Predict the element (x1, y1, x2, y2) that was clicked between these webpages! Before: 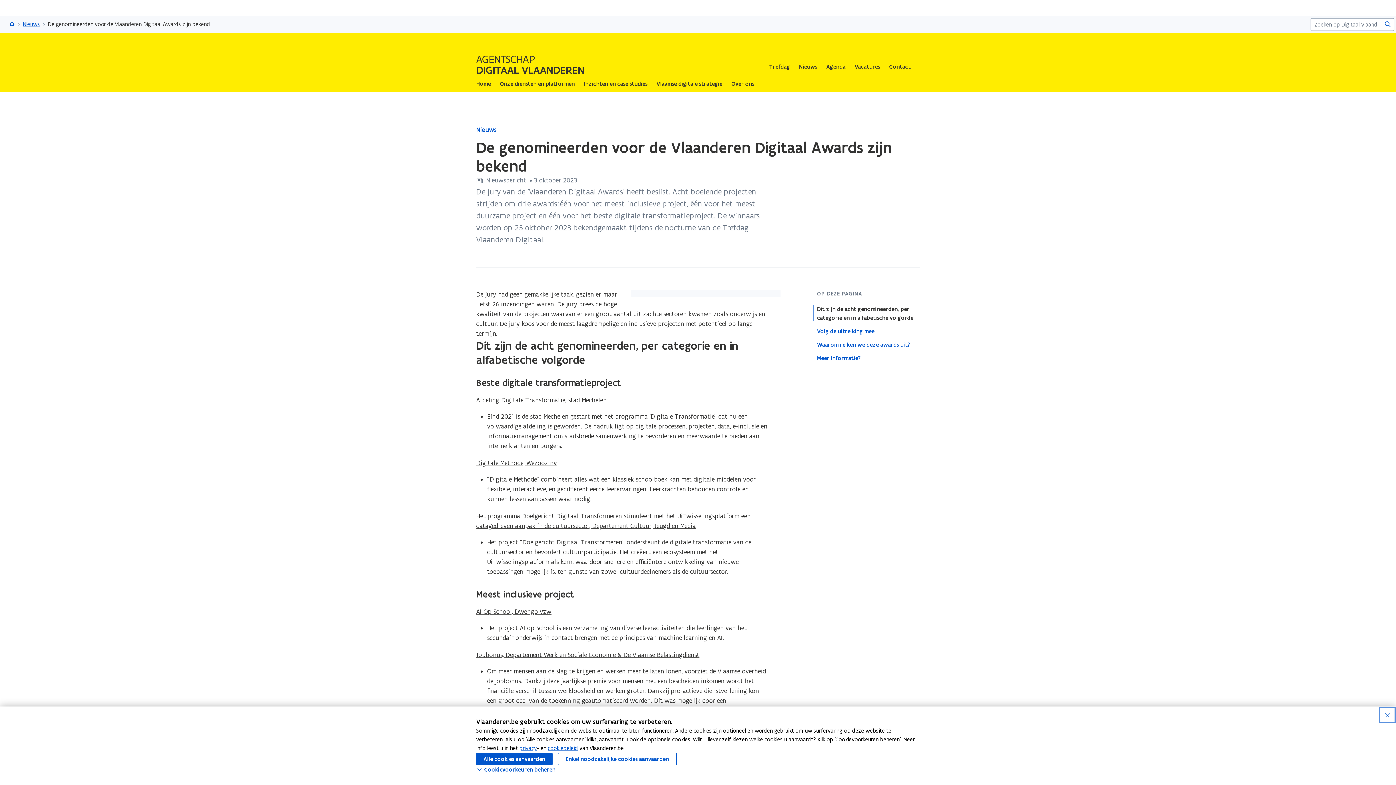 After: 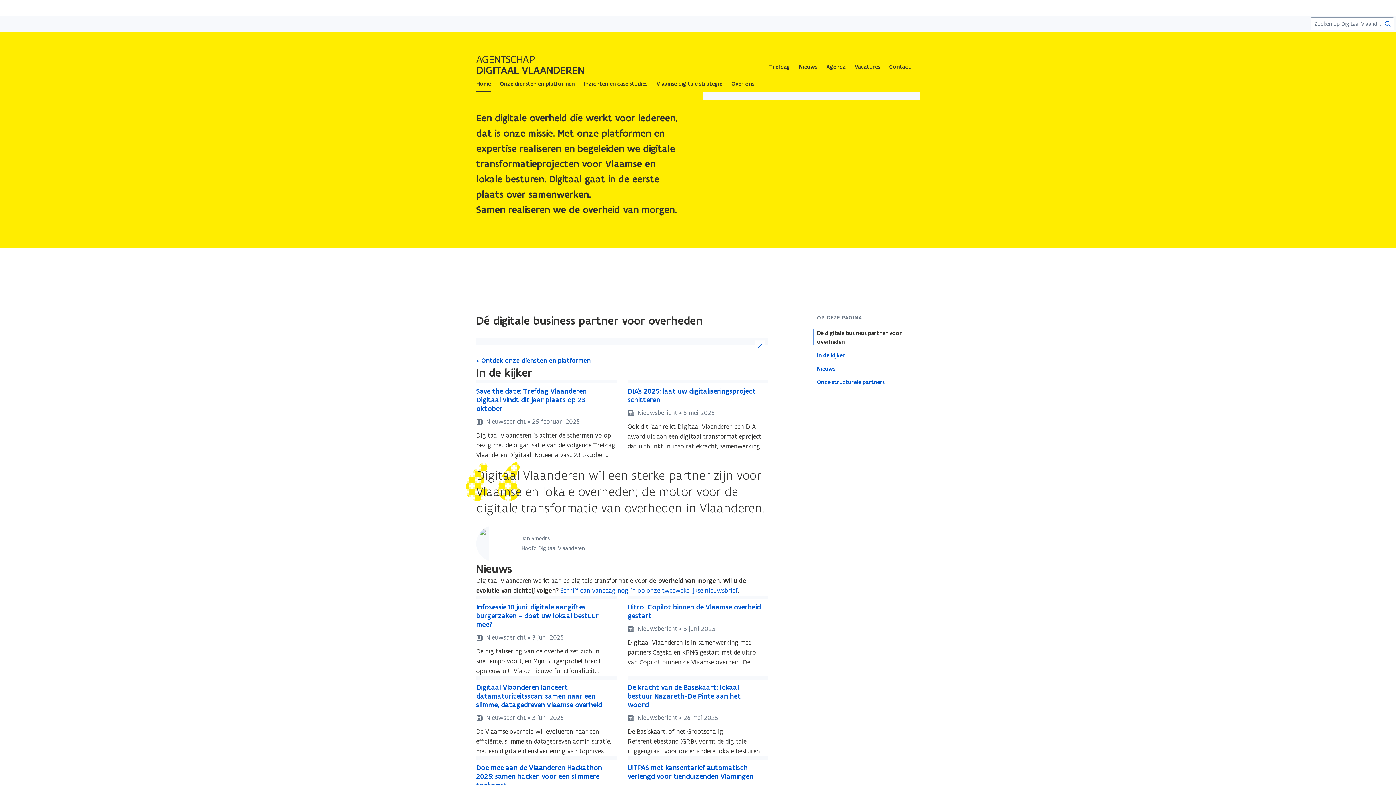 Action: label: Digitaal Vlaanderen bbox: (9, 20, 14, 28)